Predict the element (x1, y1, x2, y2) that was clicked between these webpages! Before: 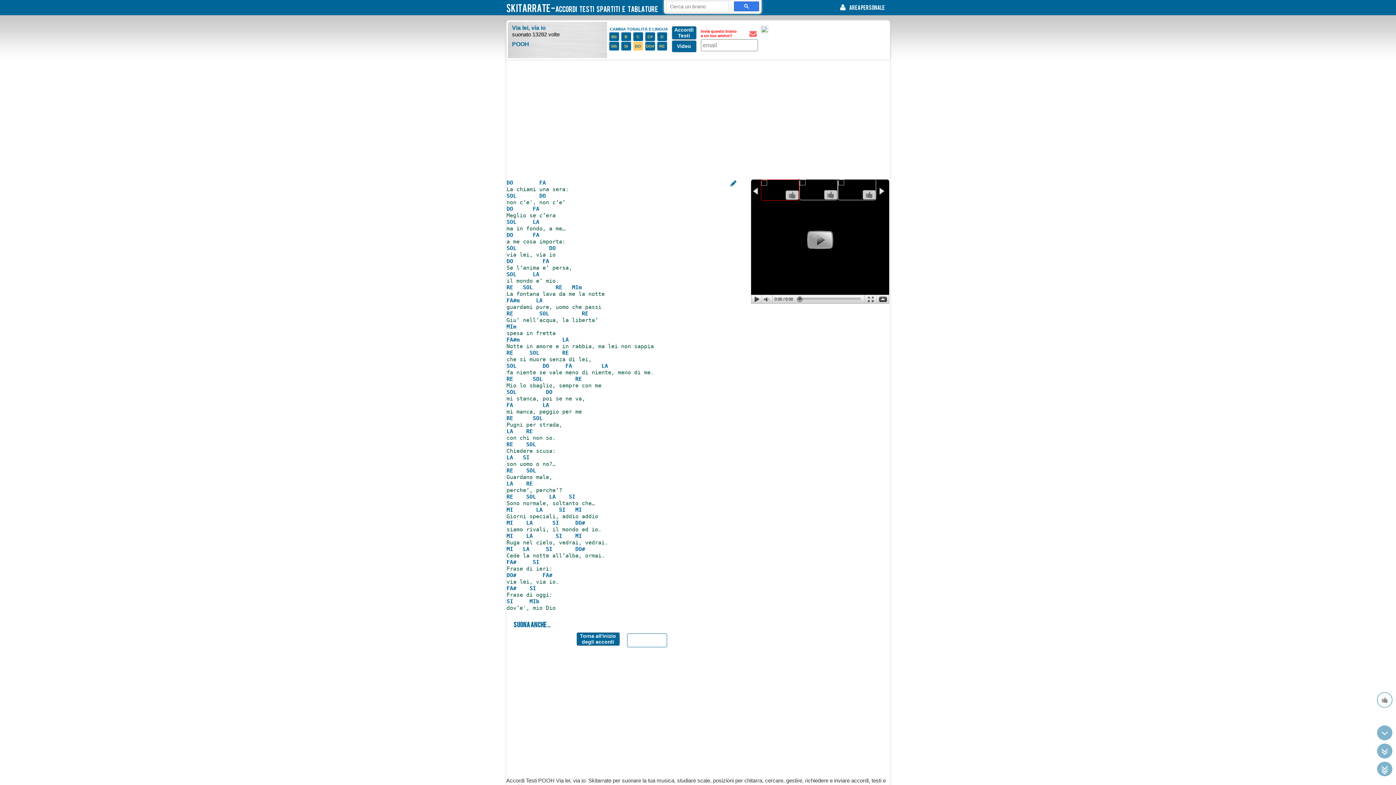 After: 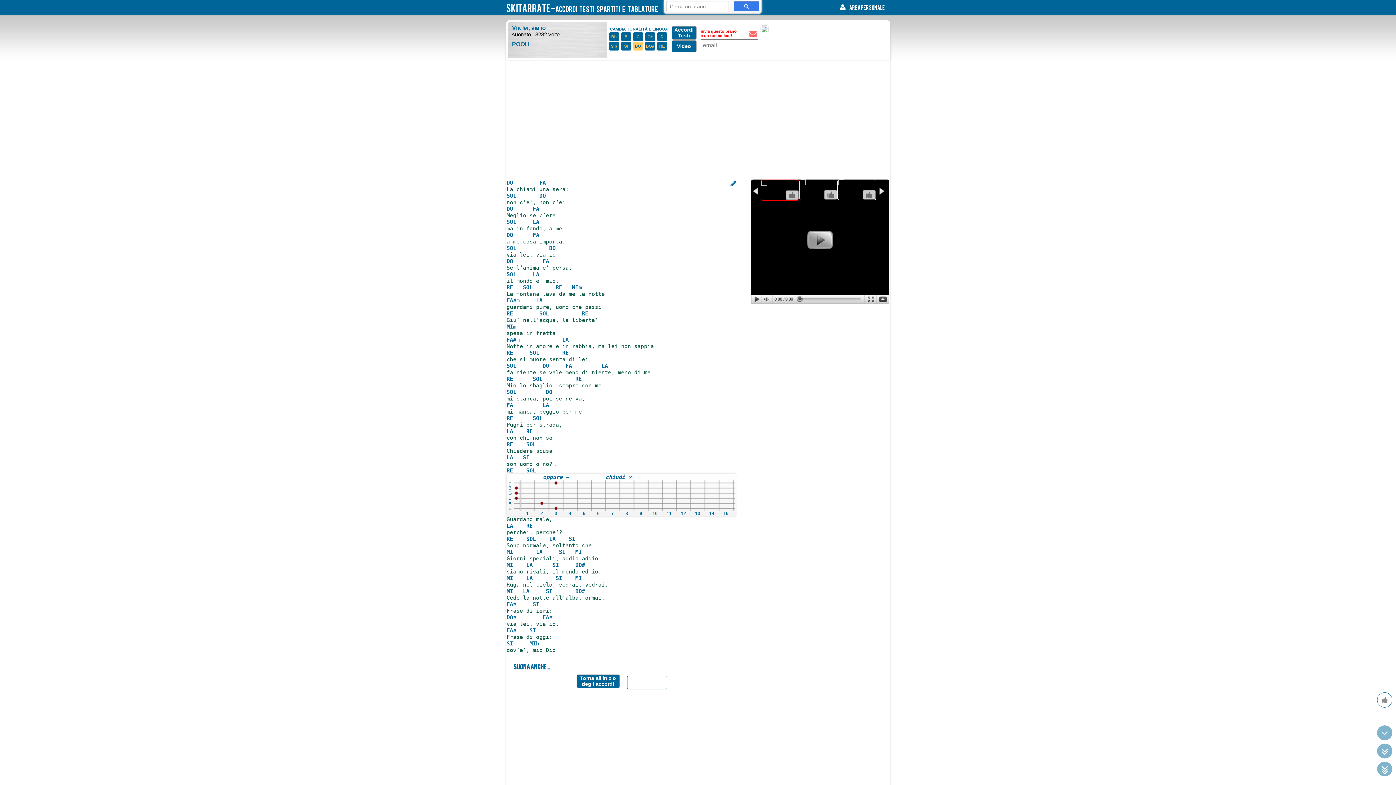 Action: label: SOL bbox: (526, 467, 536, 474)